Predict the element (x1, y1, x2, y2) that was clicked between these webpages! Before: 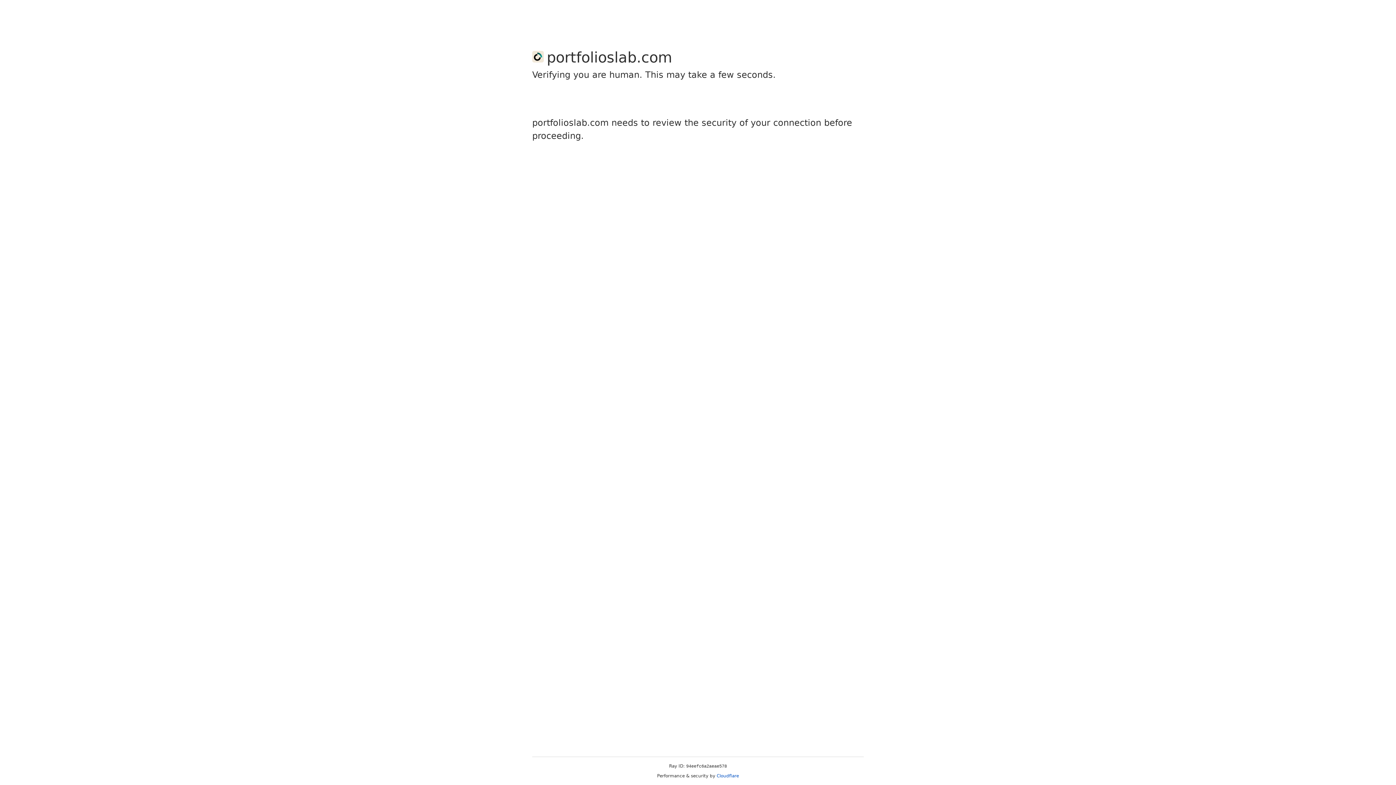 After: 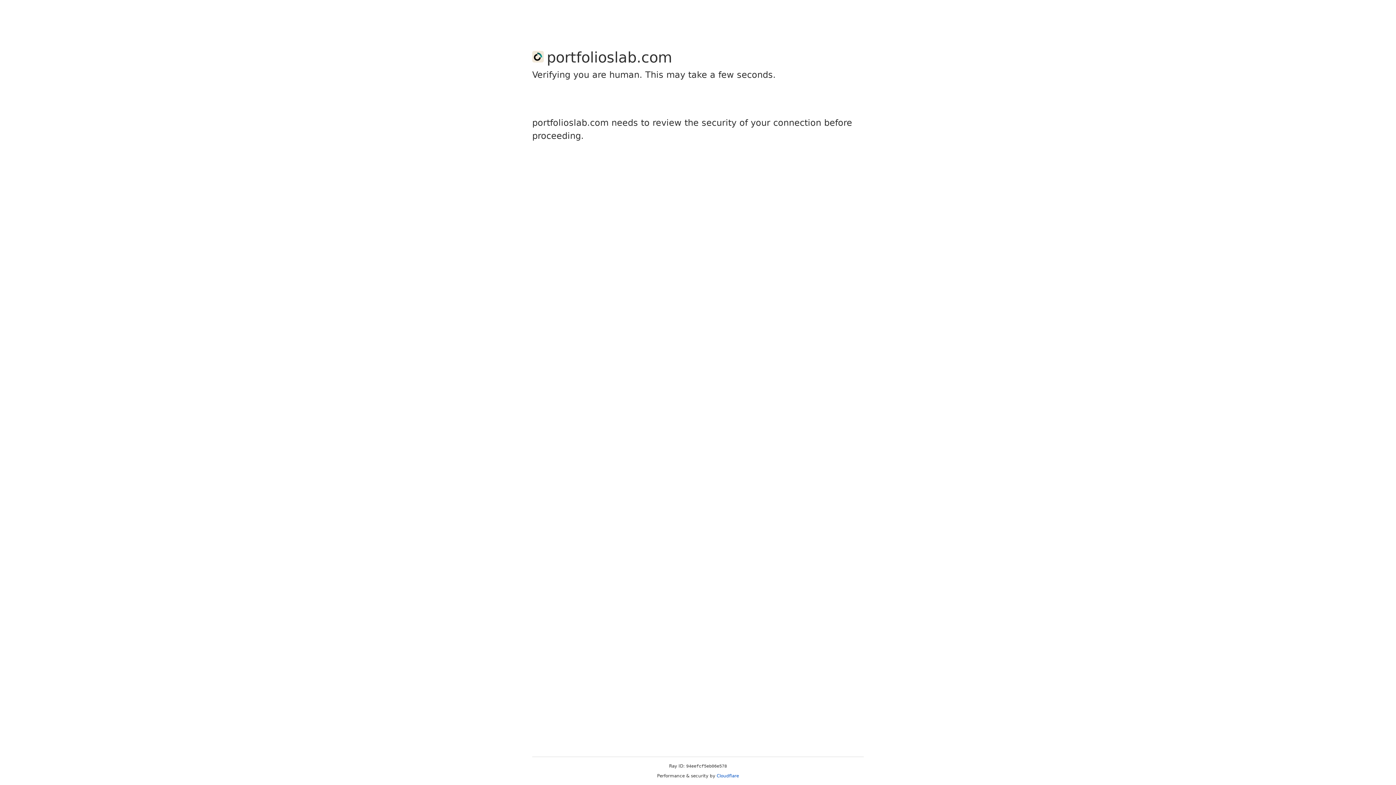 Action: bbox: (716, 773, 739, 778) label: Cloudflare